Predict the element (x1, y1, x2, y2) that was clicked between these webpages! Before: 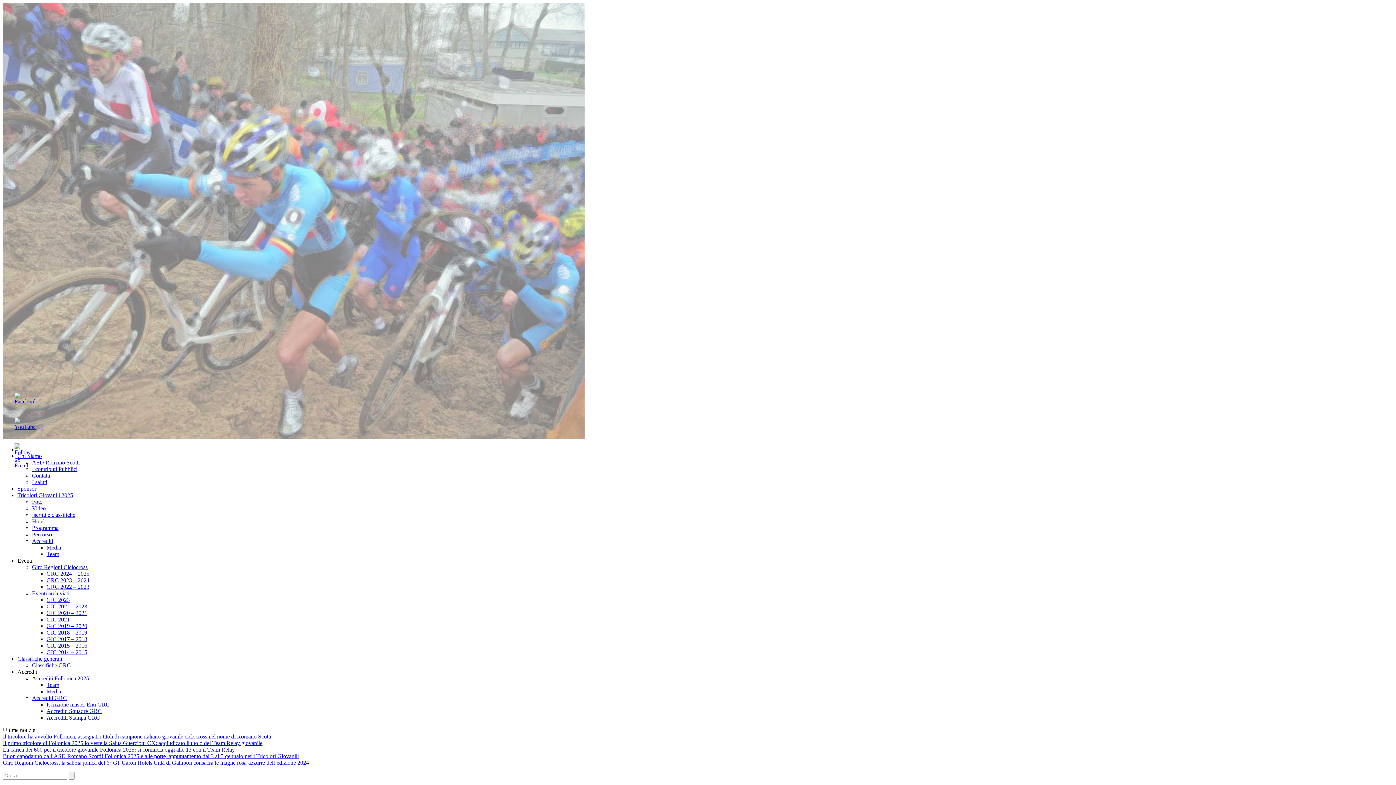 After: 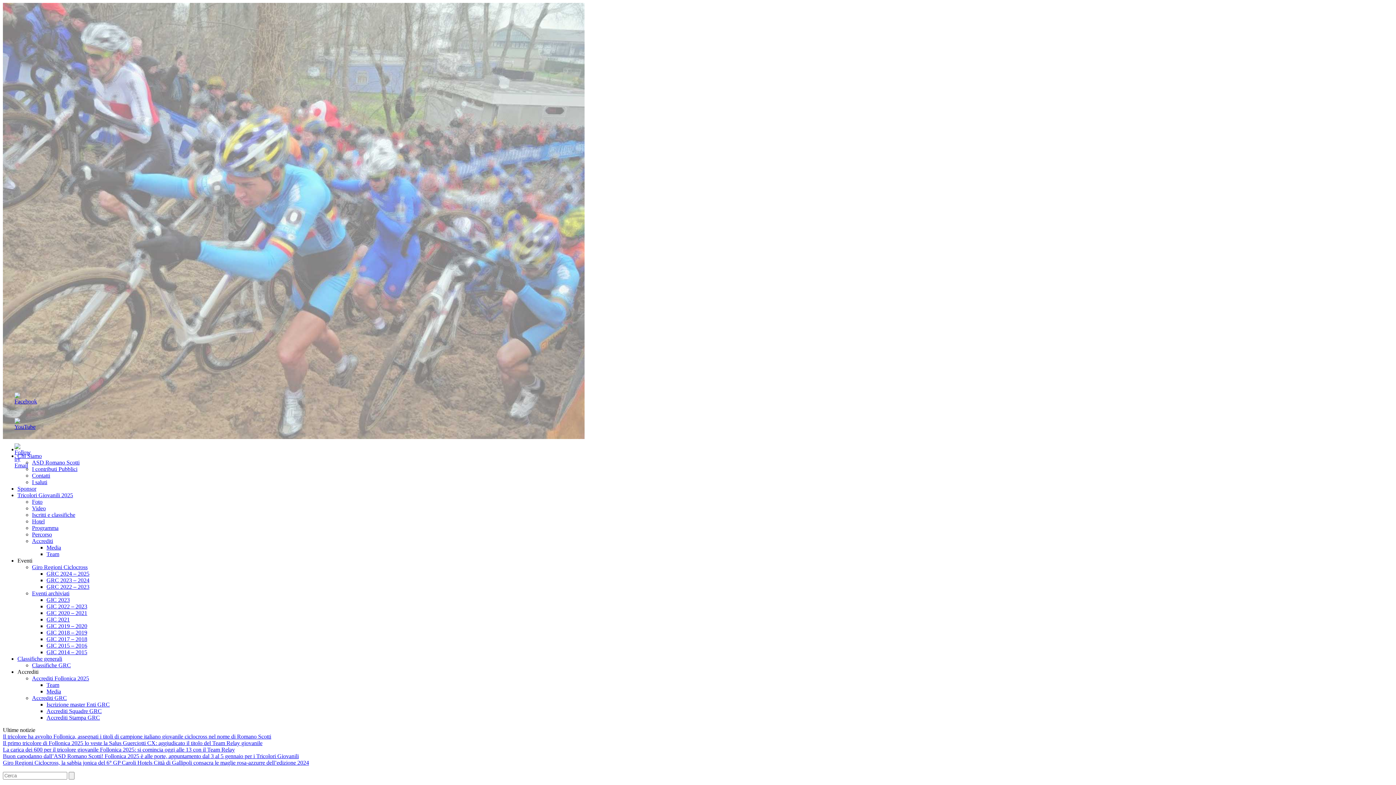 Action: bbox: (46, 701, 109, 708) label: Iscrizione master Enti GRC